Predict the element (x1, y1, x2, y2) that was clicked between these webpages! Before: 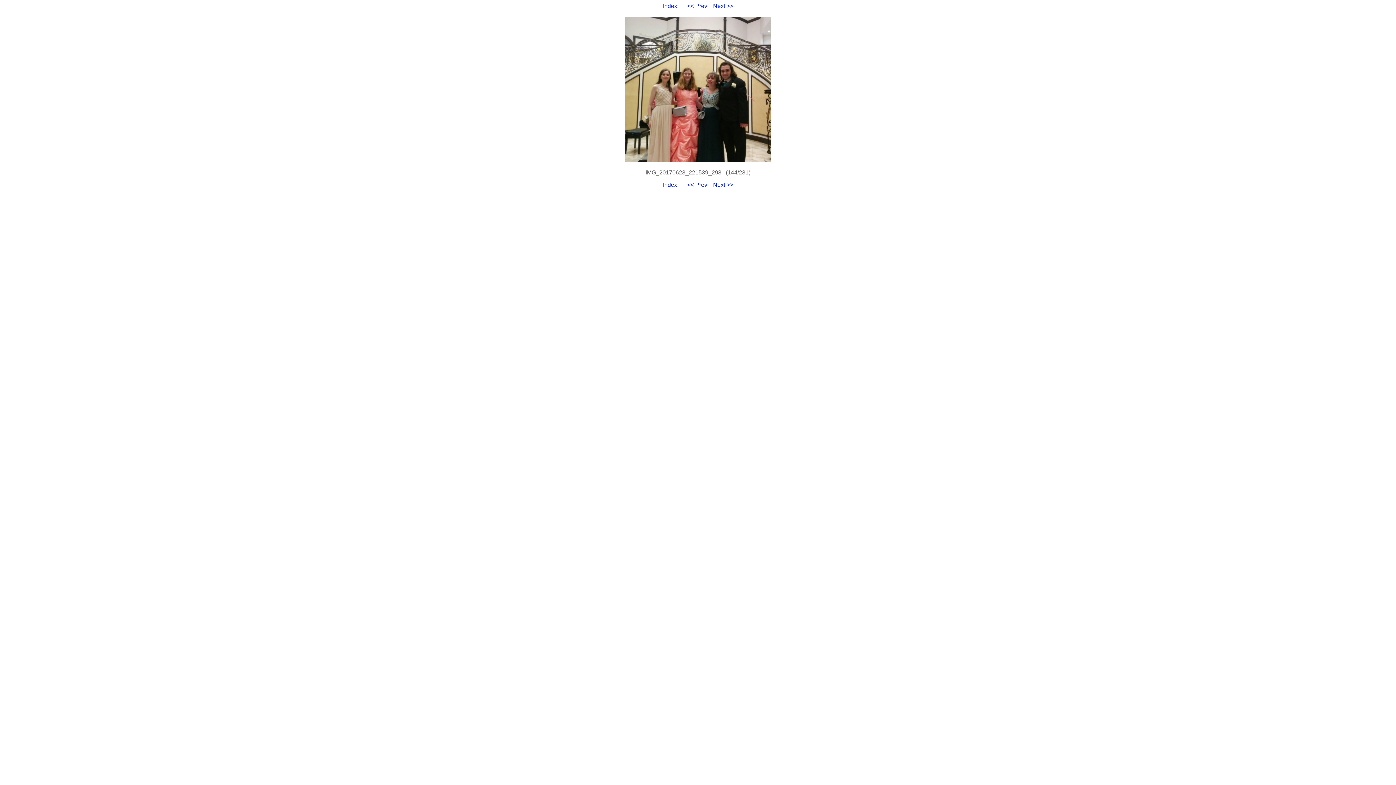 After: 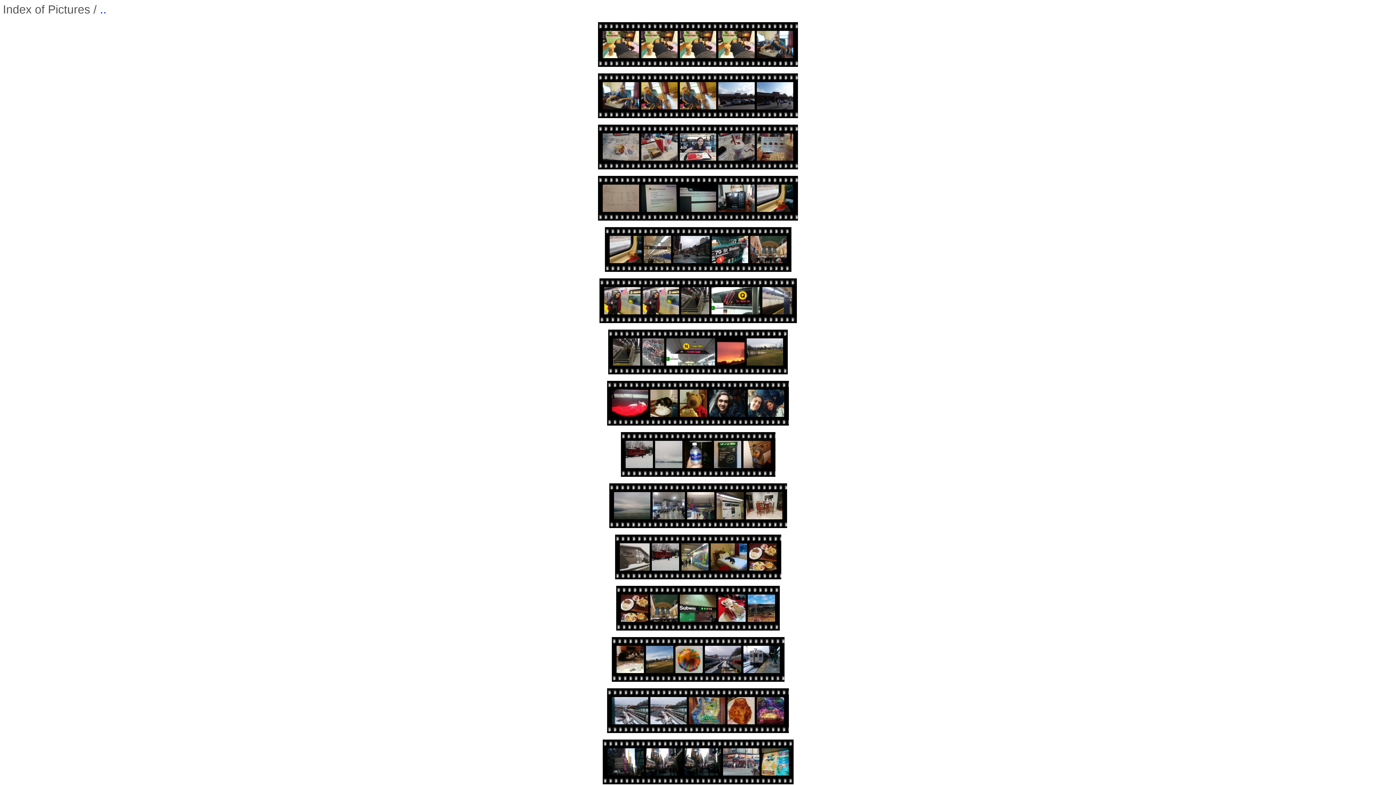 Action: label: Index bbox: (663, 2, 677, 9)